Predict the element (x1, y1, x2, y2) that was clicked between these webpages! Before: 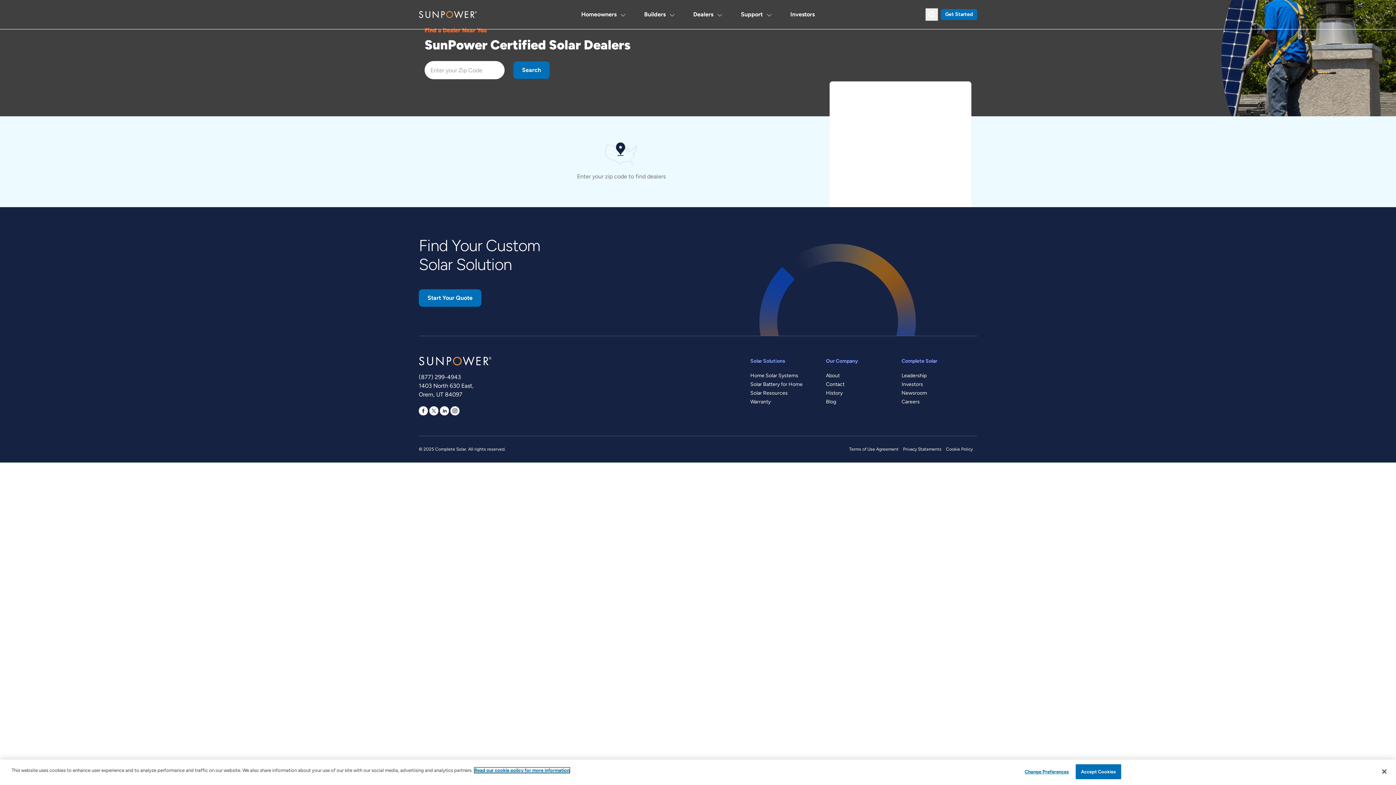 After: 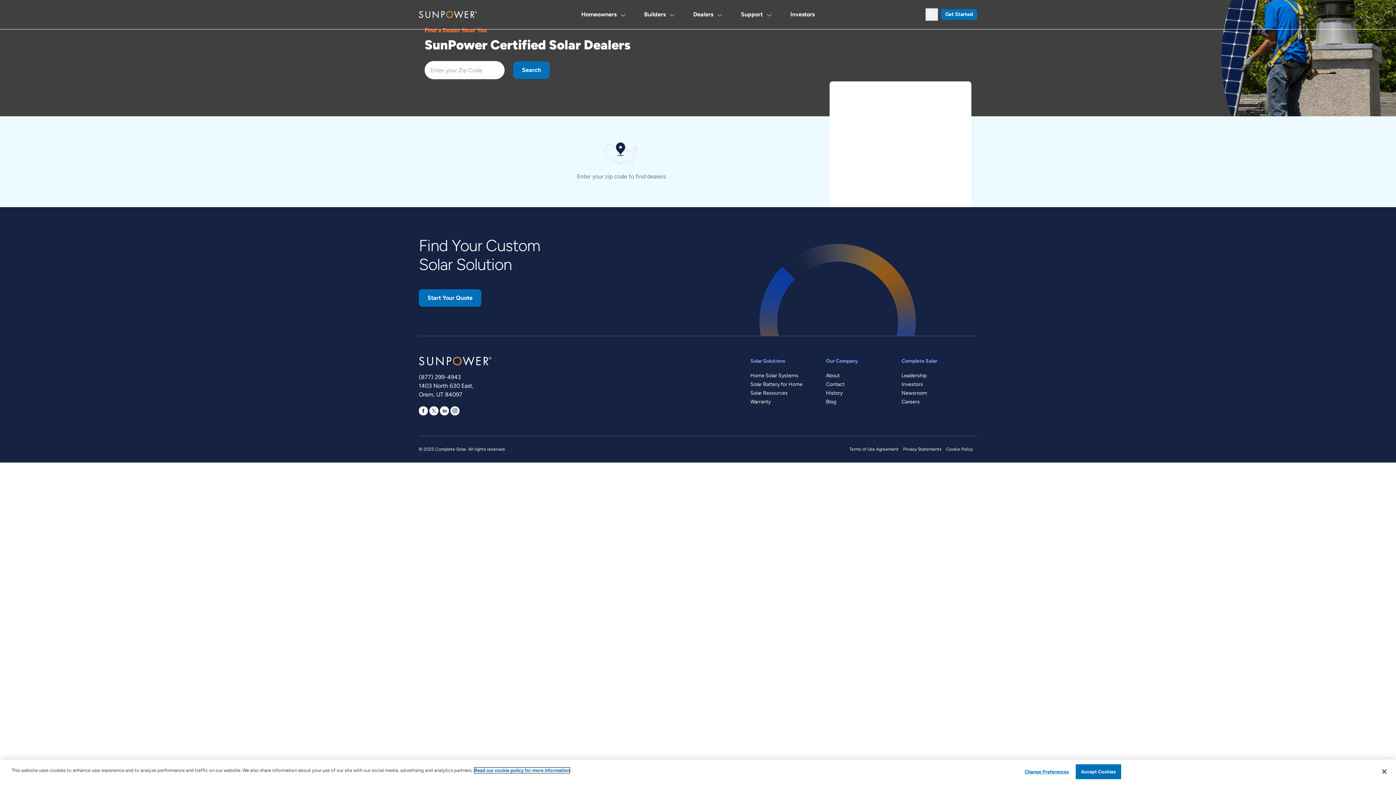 Action: bbox: (474, 768, 569, 773) label: More information about your privacy, opens in a new tab